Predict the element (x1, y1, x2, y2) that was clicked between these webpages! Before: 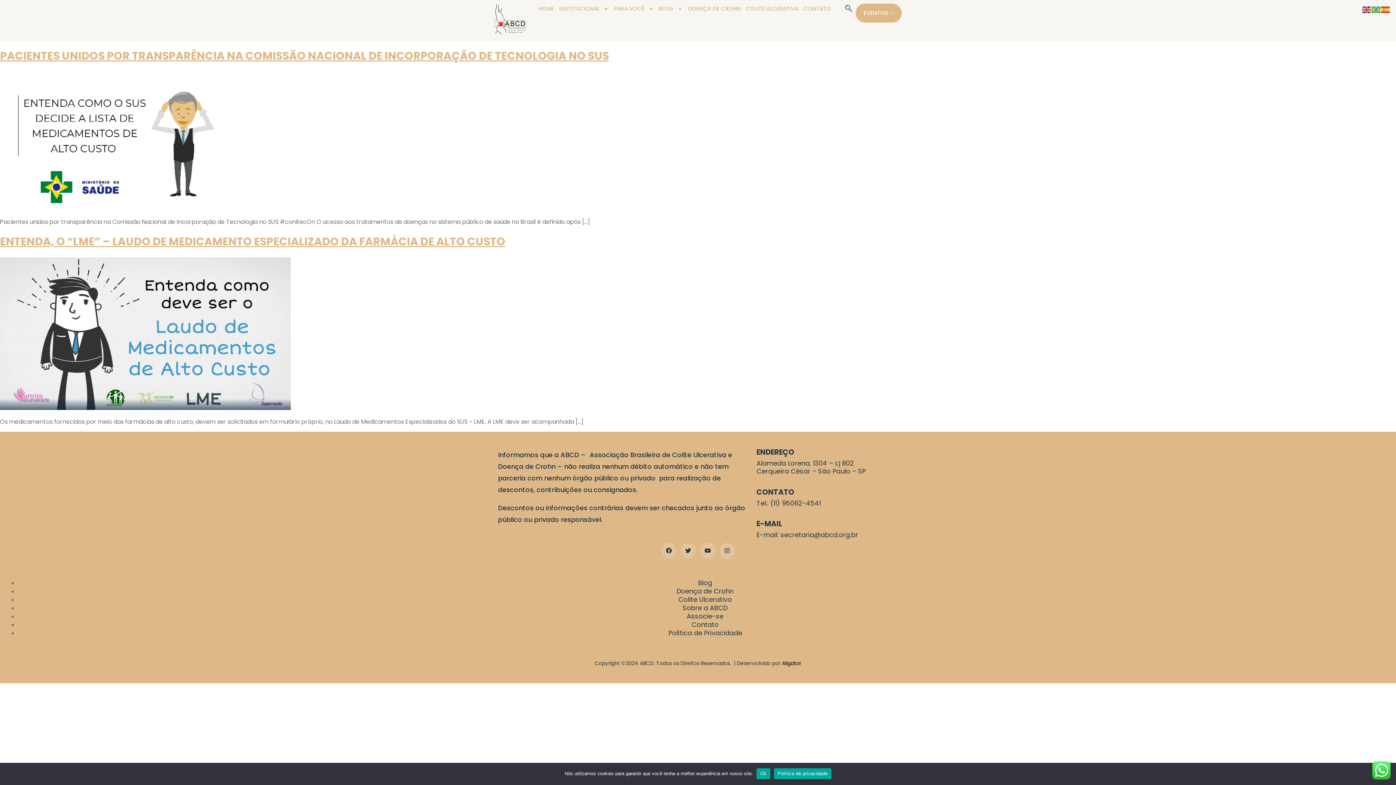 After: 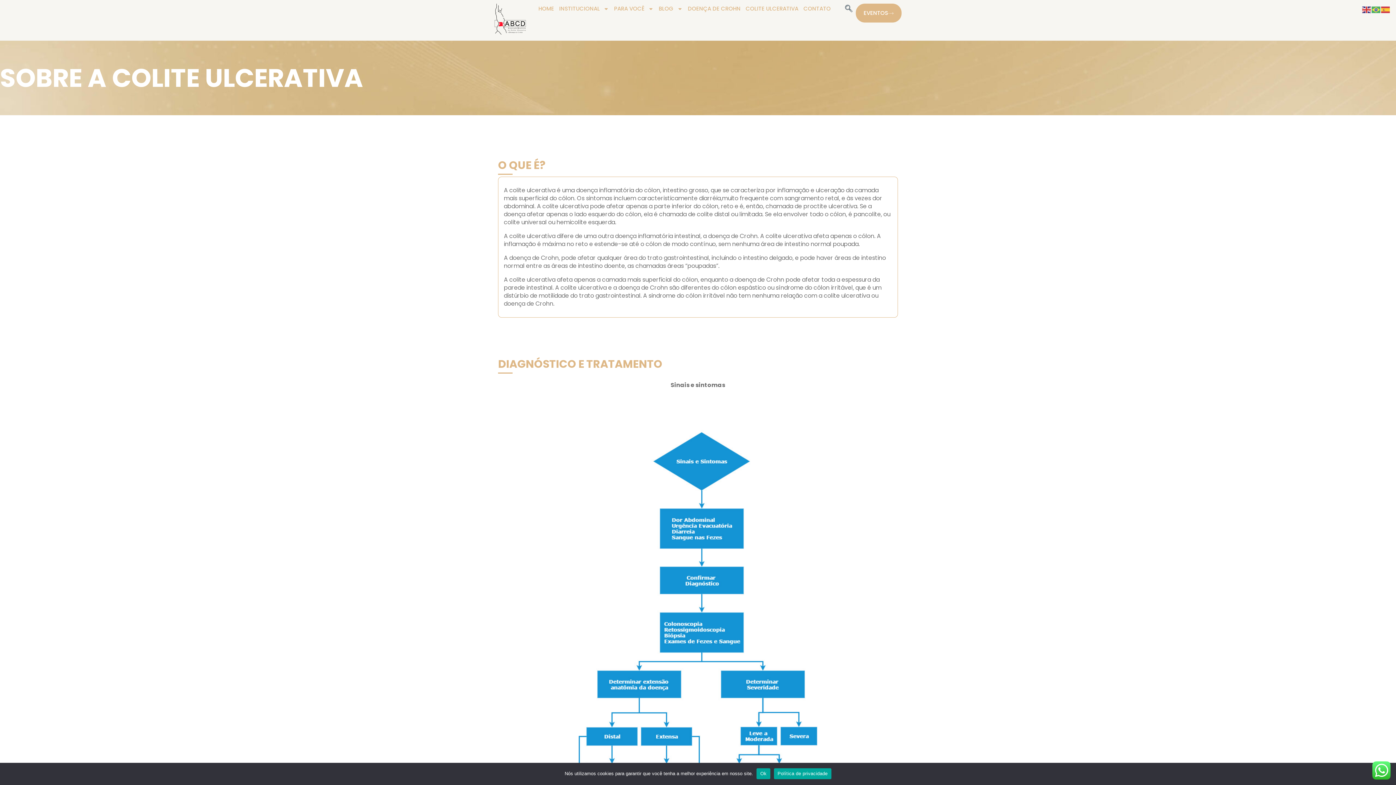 Action: bbox: (678, 595, 732, 604) label: Colite Ulcerativa